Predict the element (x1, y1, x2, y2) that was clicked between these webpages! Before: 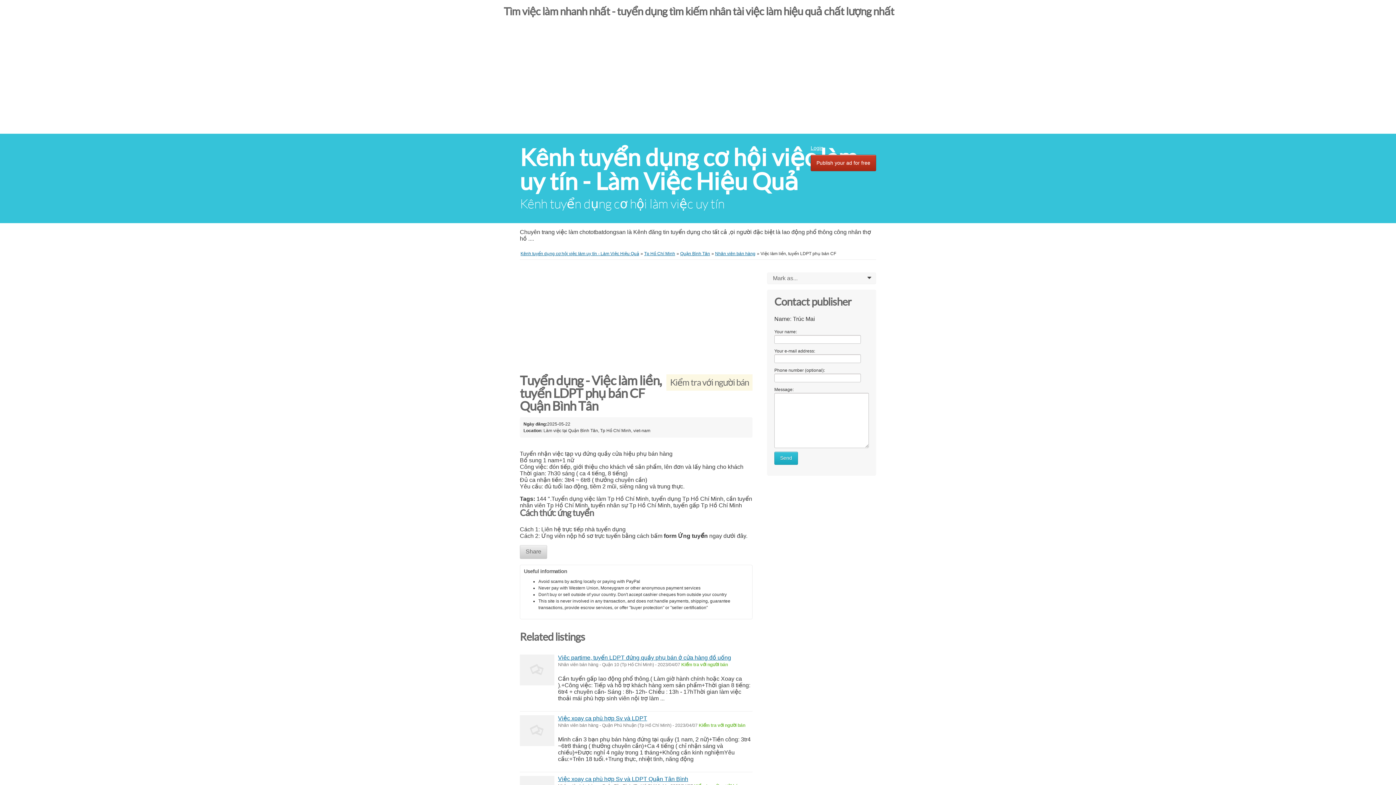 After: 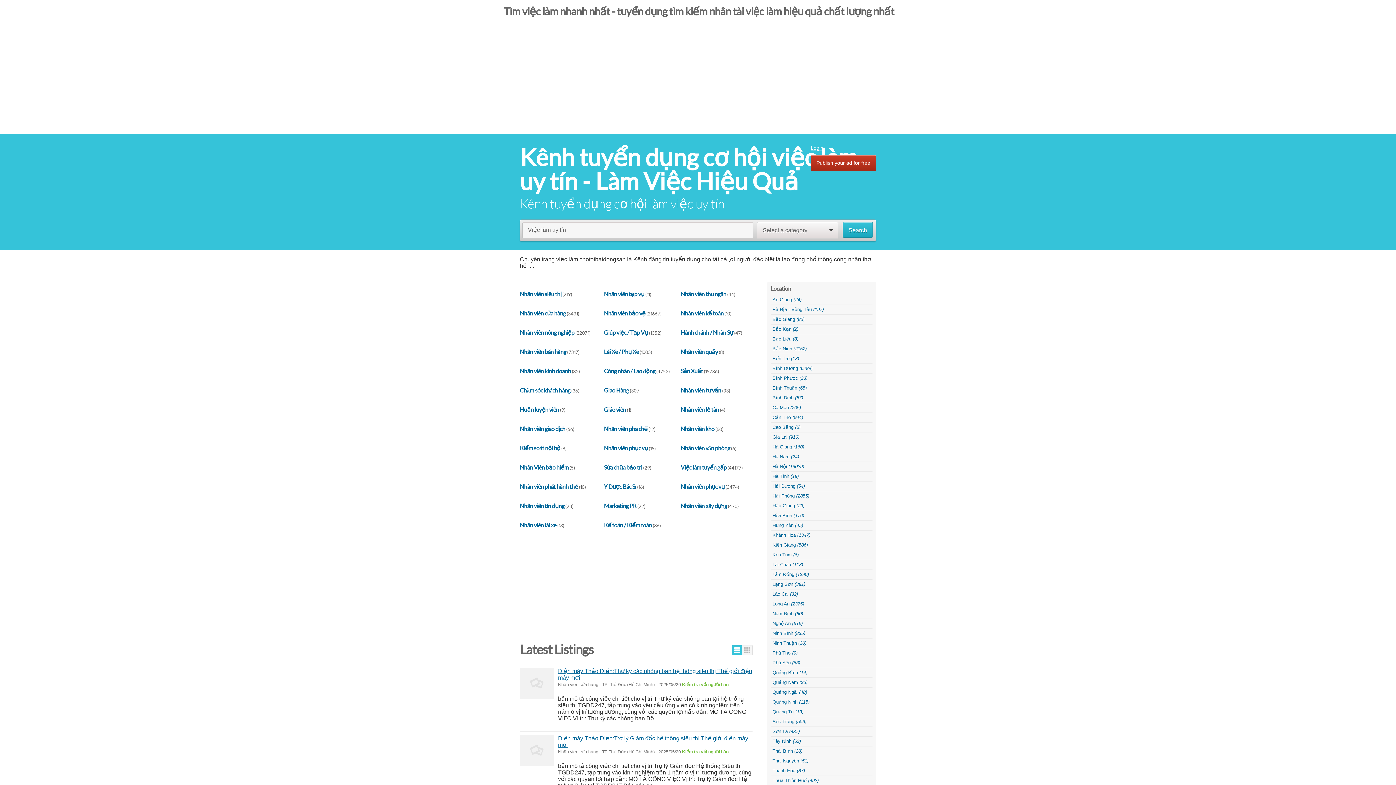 Action: label: ﻿Kênh tuyển dụng cơ hội việc làm uy tín - Làm Việc Hiệu Quả﻿ bbox: (520, 251, 639, 256)